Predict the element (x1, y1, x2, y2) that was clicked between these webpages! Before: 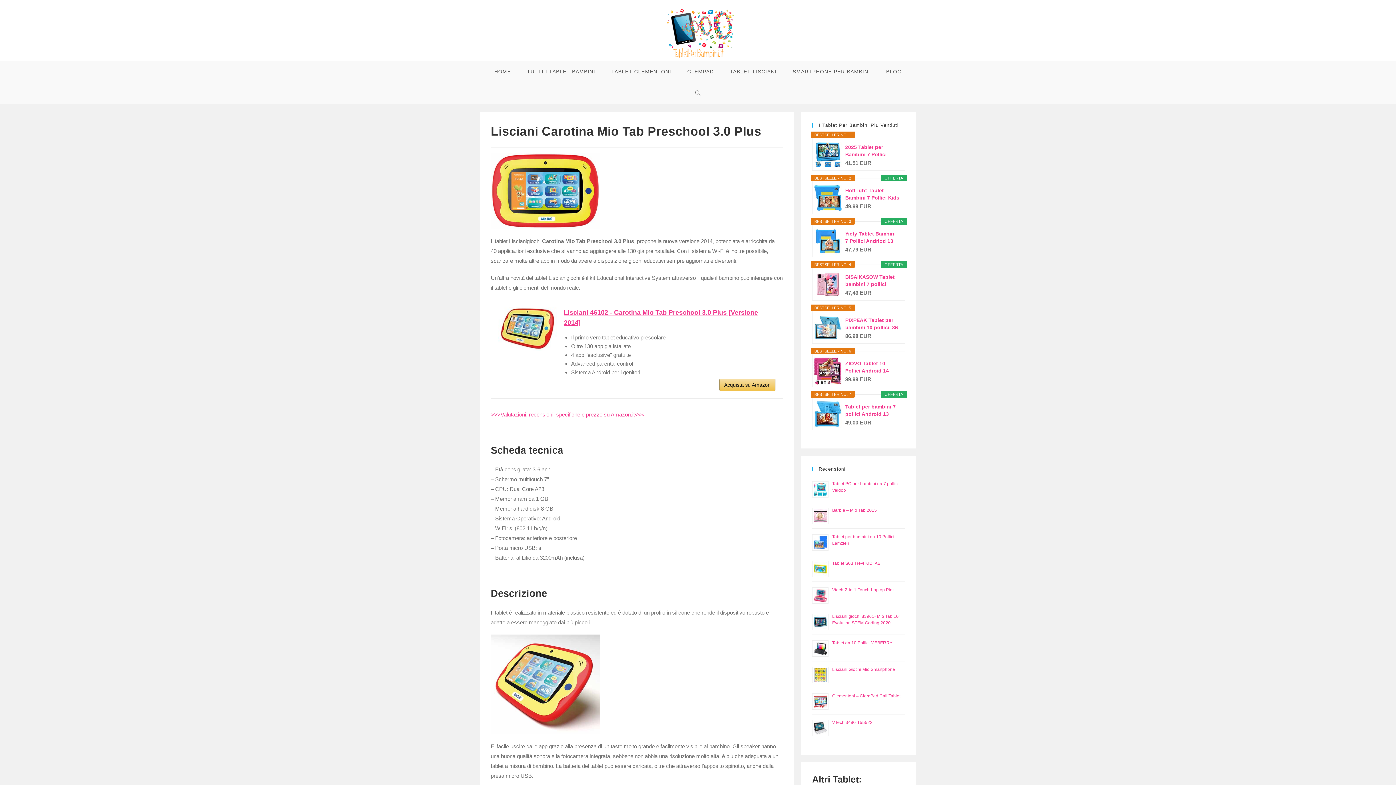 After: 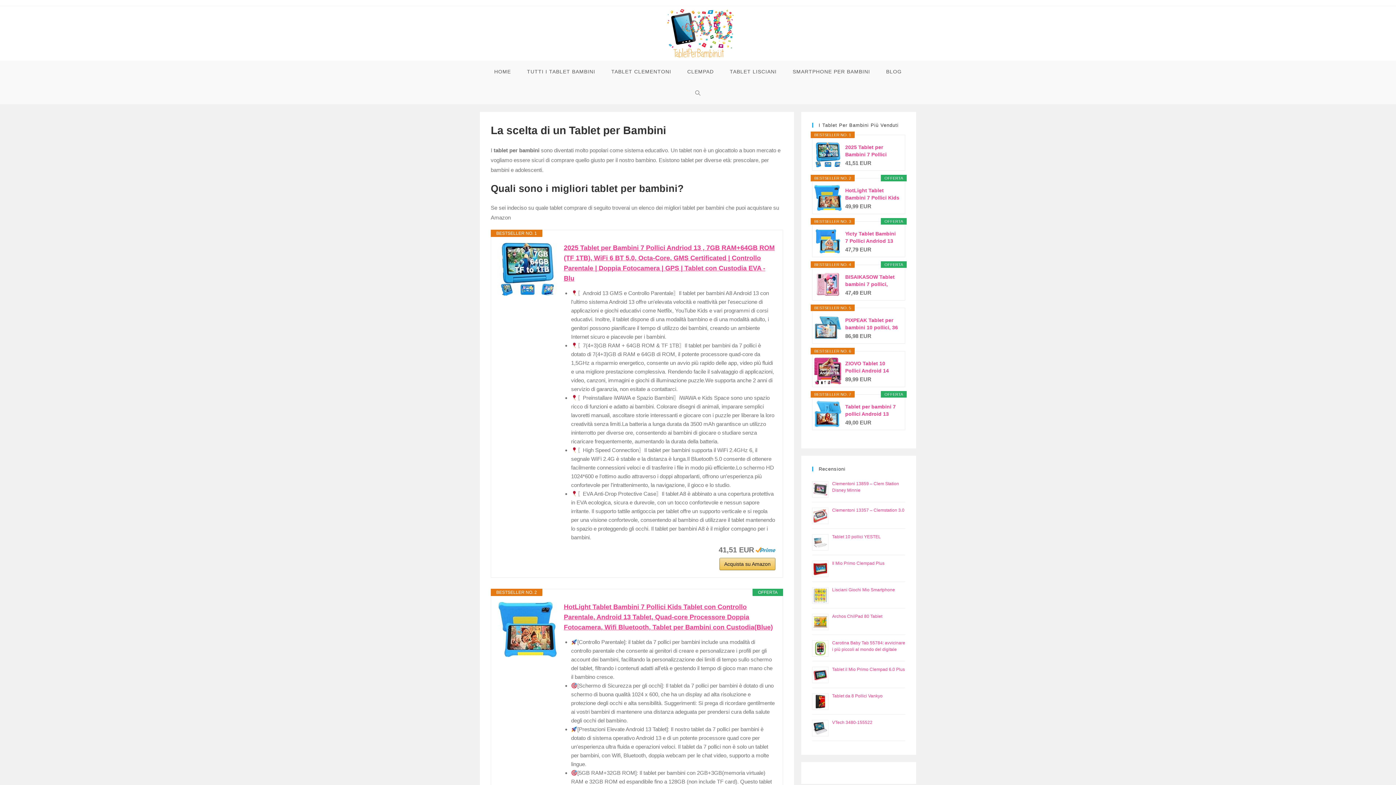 Action: label: HOME bbox: (486, 60, 519, 82)